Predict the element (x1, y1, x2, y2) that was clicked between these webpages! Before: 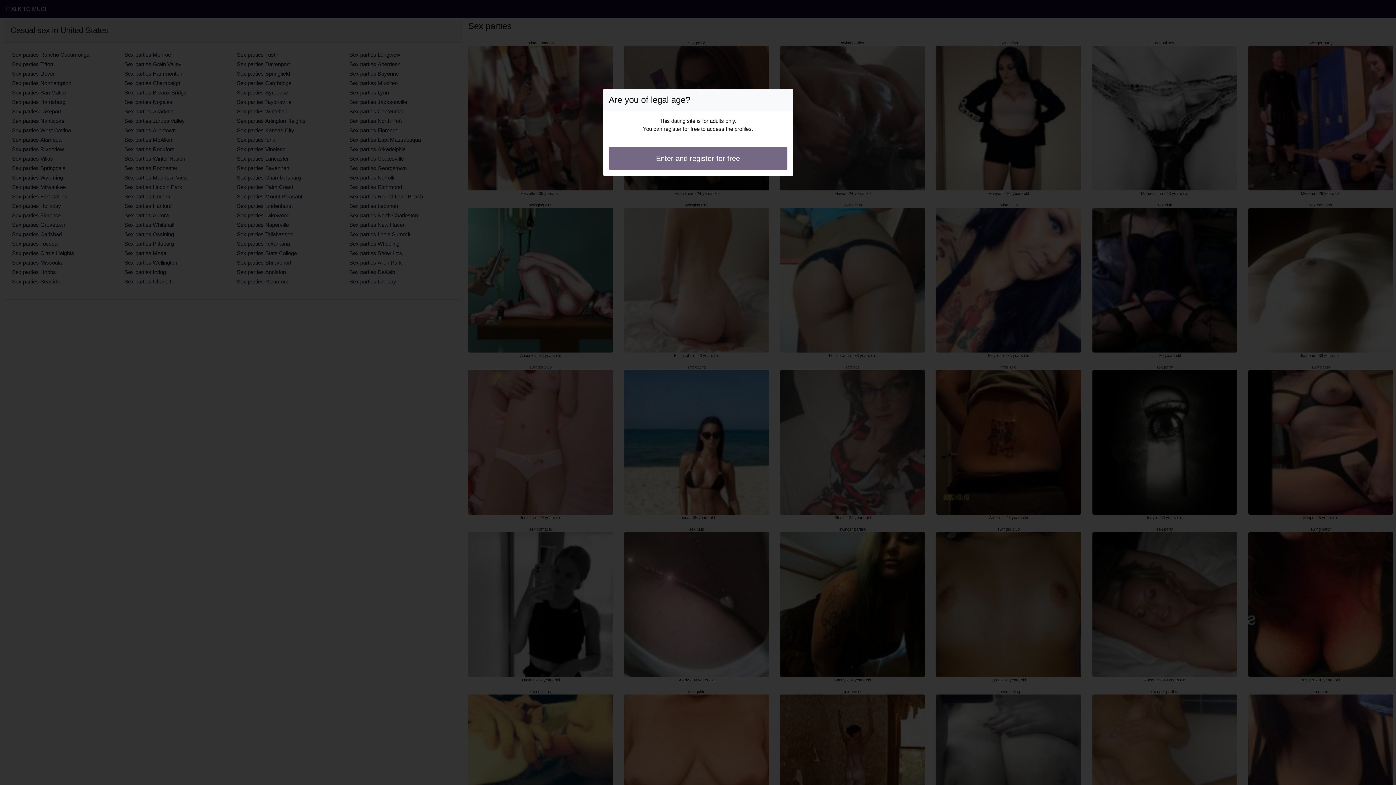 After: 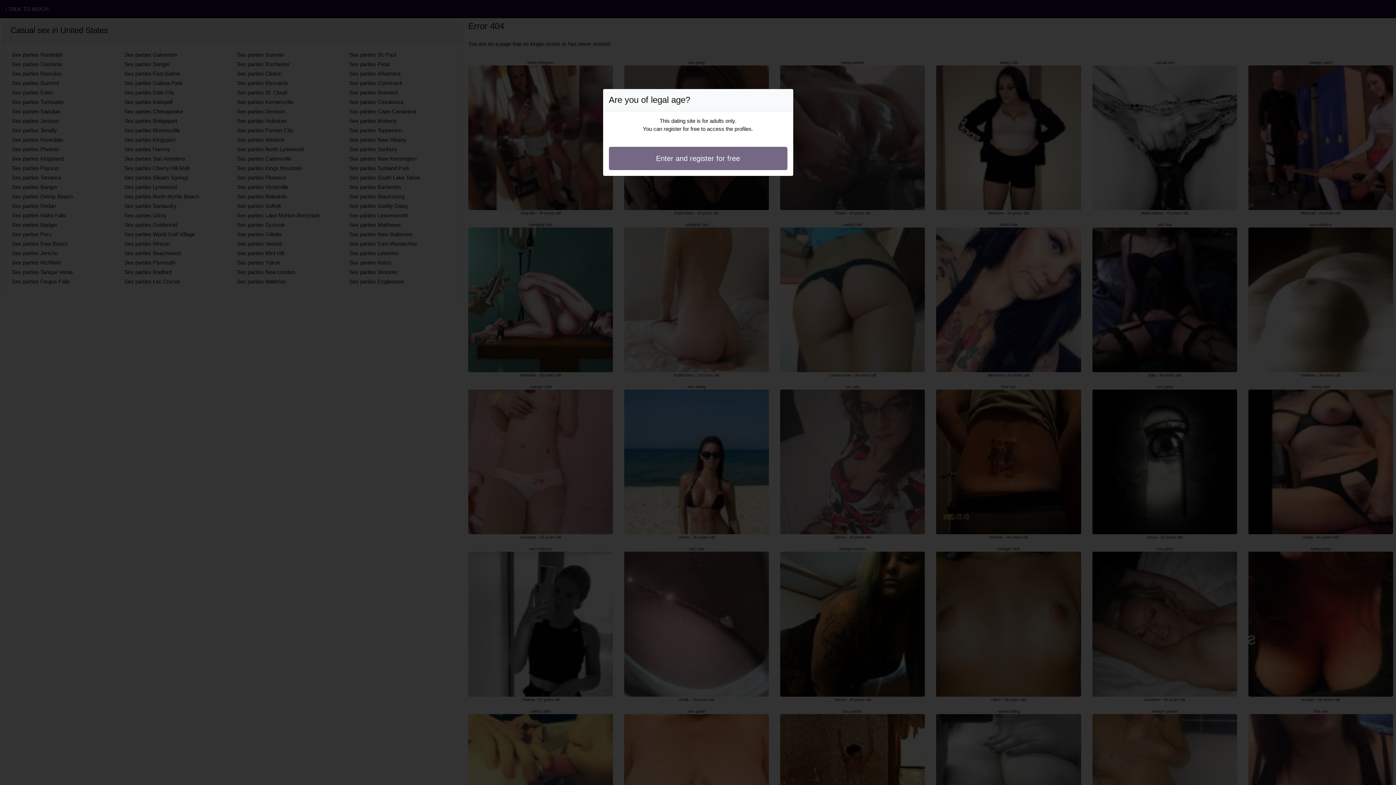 Action: bbox: (608, 146, 787, 170) label: Enter and register for free